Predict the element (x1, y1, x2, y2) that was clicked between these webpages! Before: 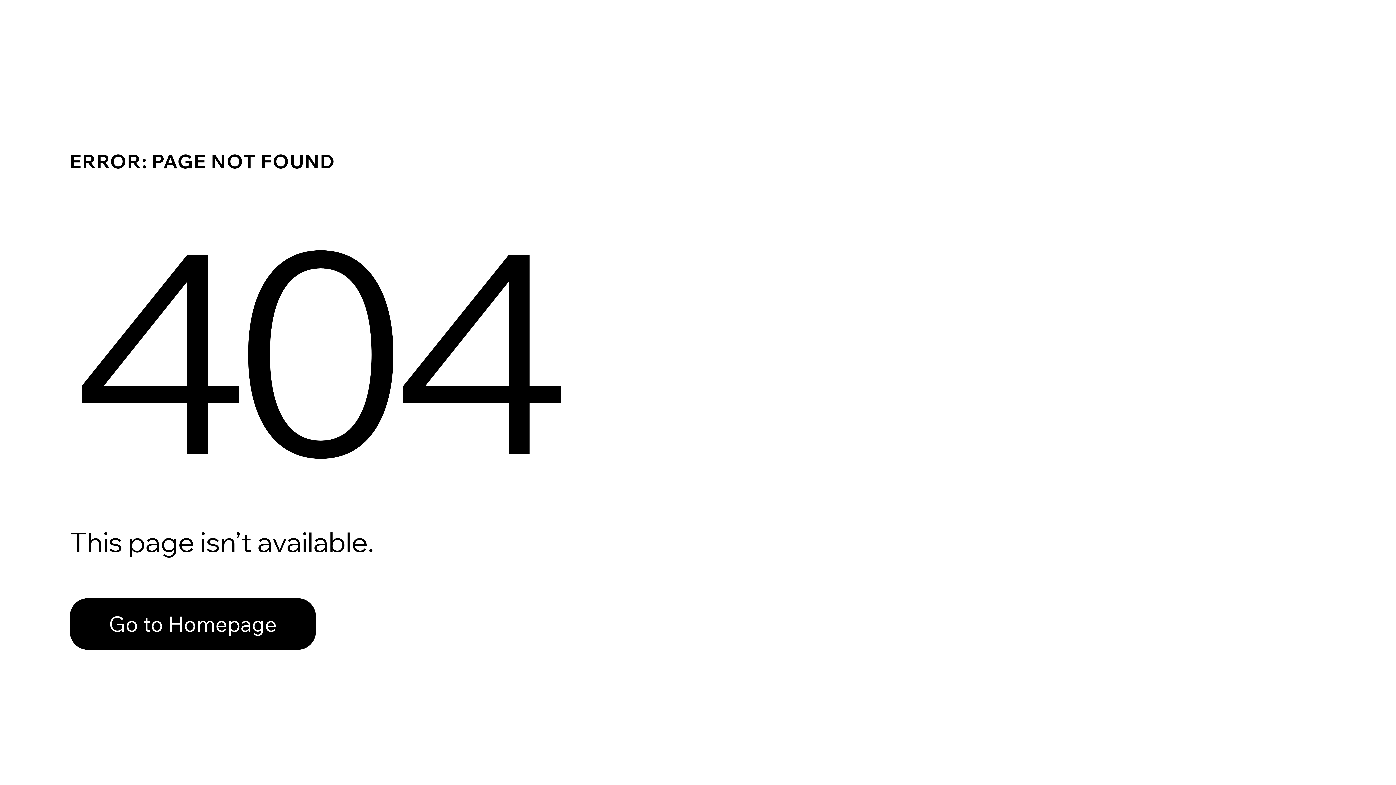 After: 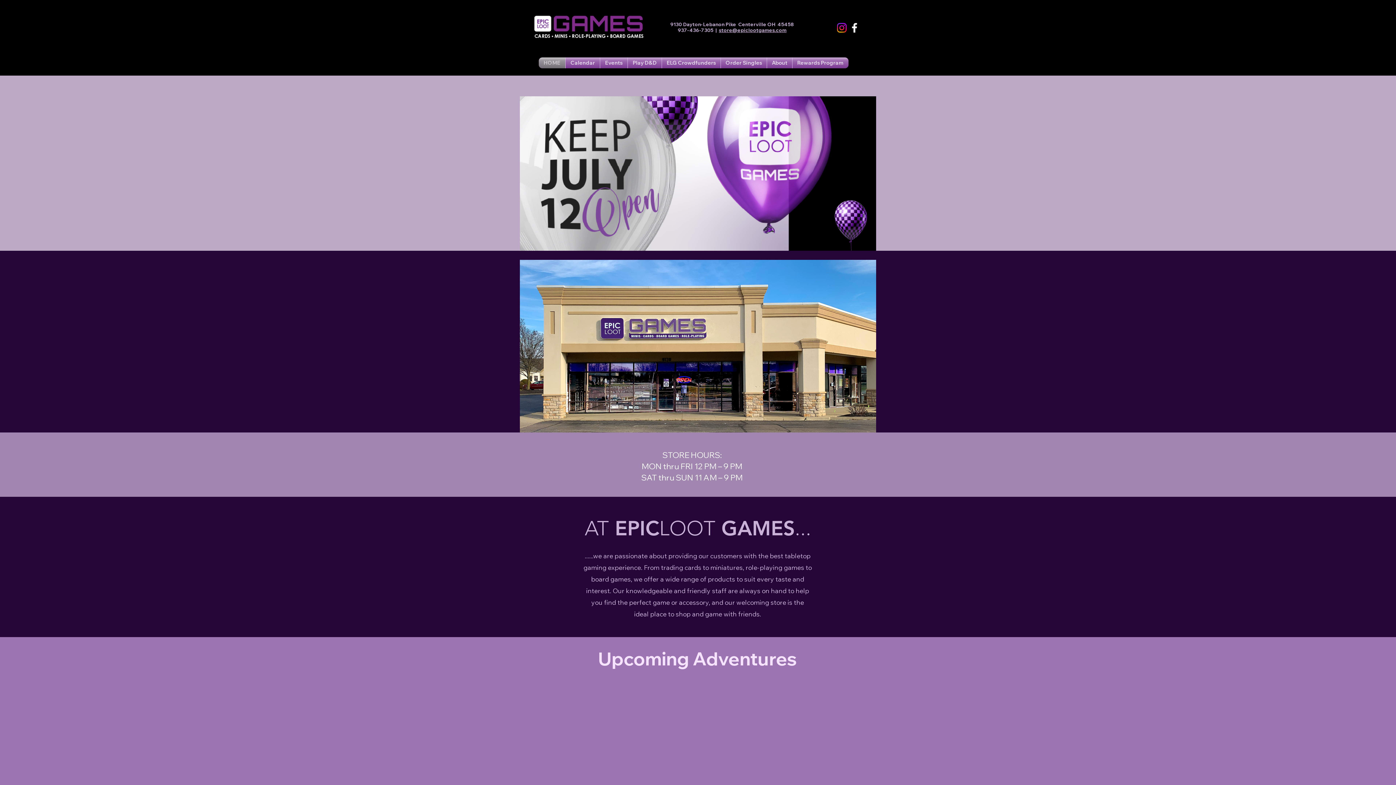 Action: label: Go to Homepage bbox: (69, 582, 768, 659)